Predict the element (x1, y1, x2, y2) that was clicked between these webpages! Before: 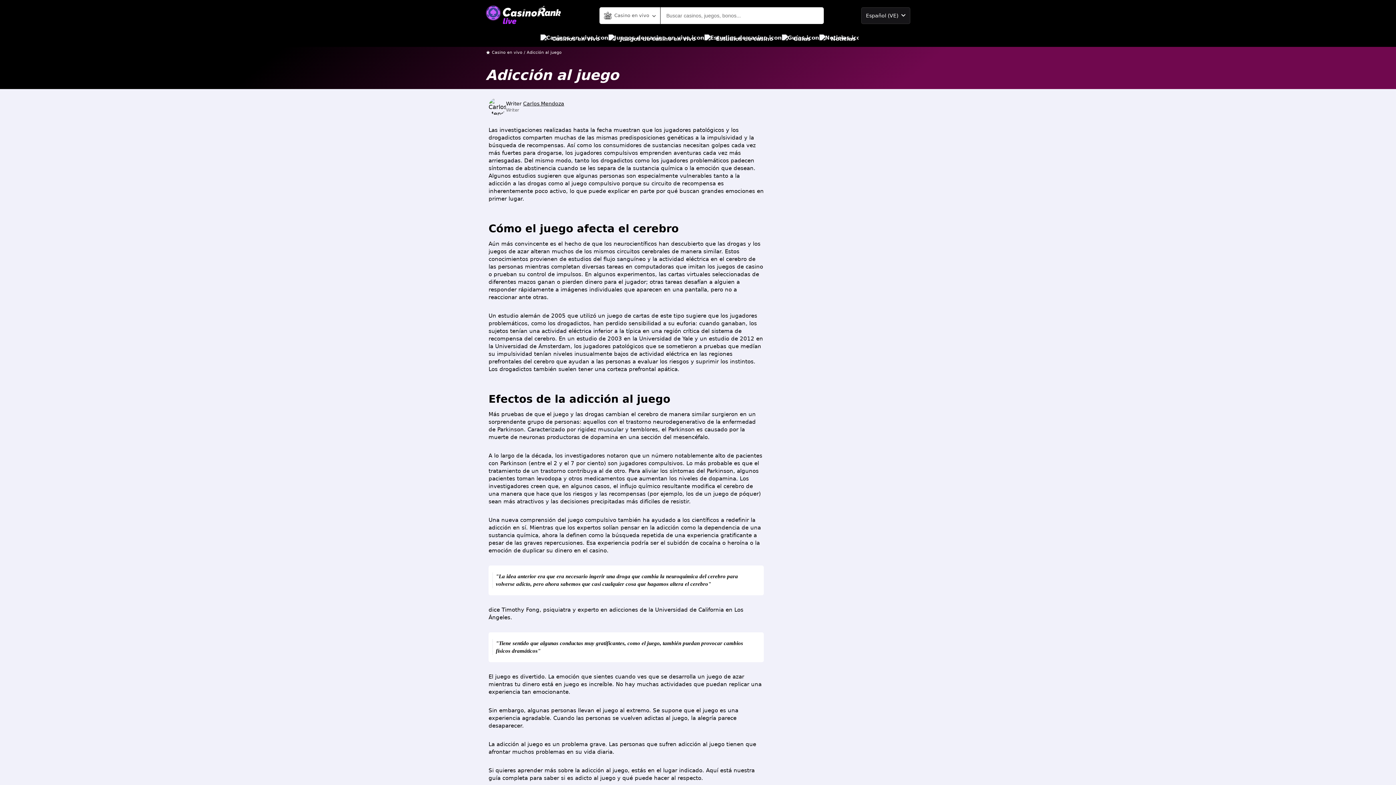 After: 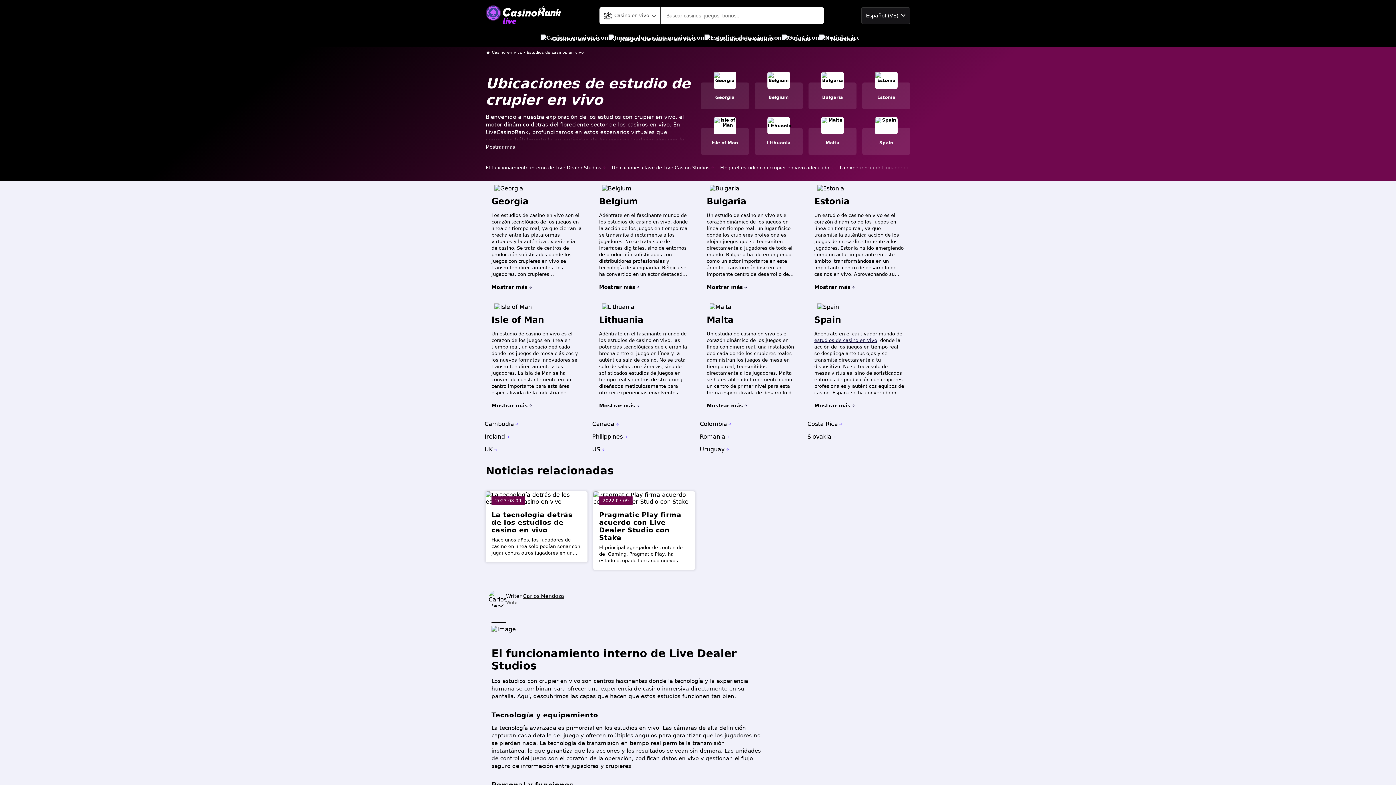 Action: bbox: (704, 30, 773, 46) label: Estudios de casino